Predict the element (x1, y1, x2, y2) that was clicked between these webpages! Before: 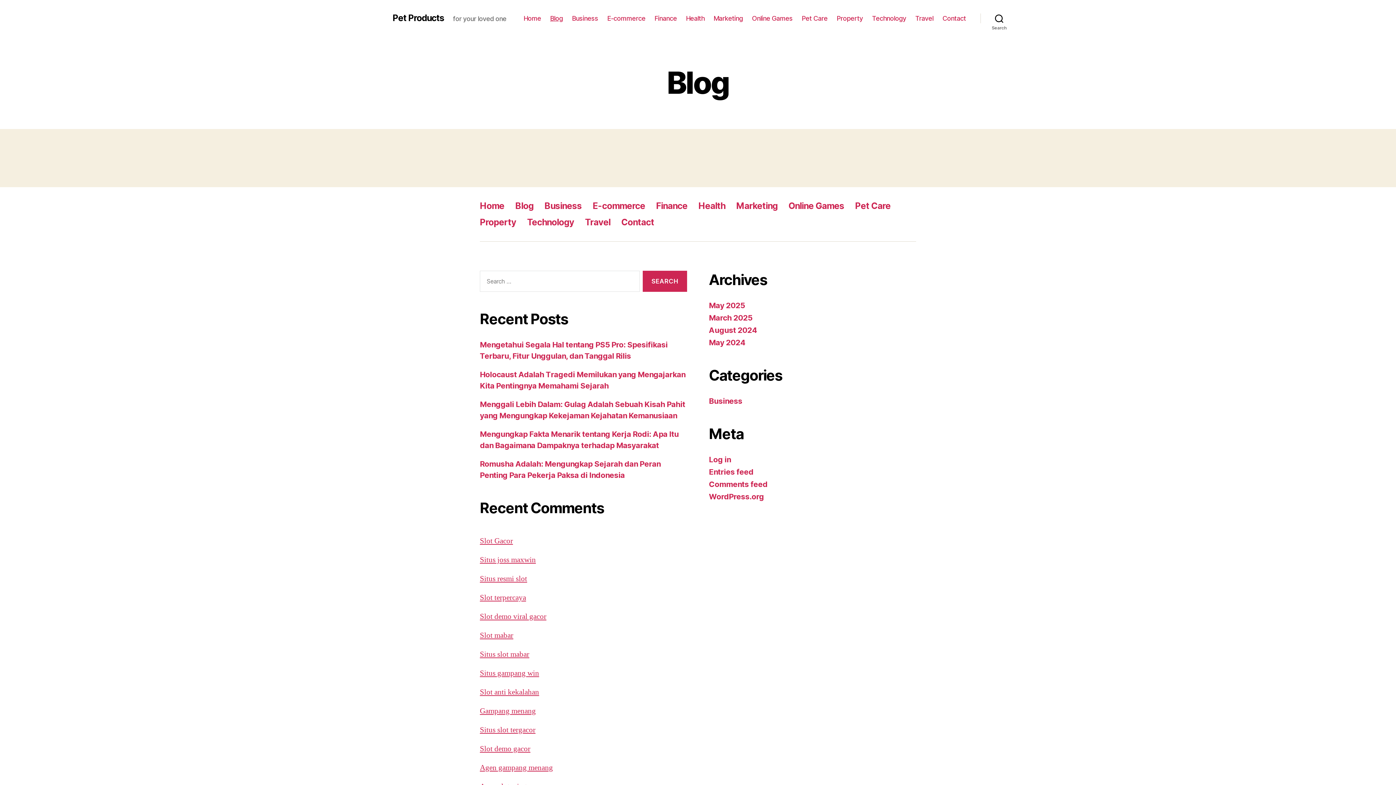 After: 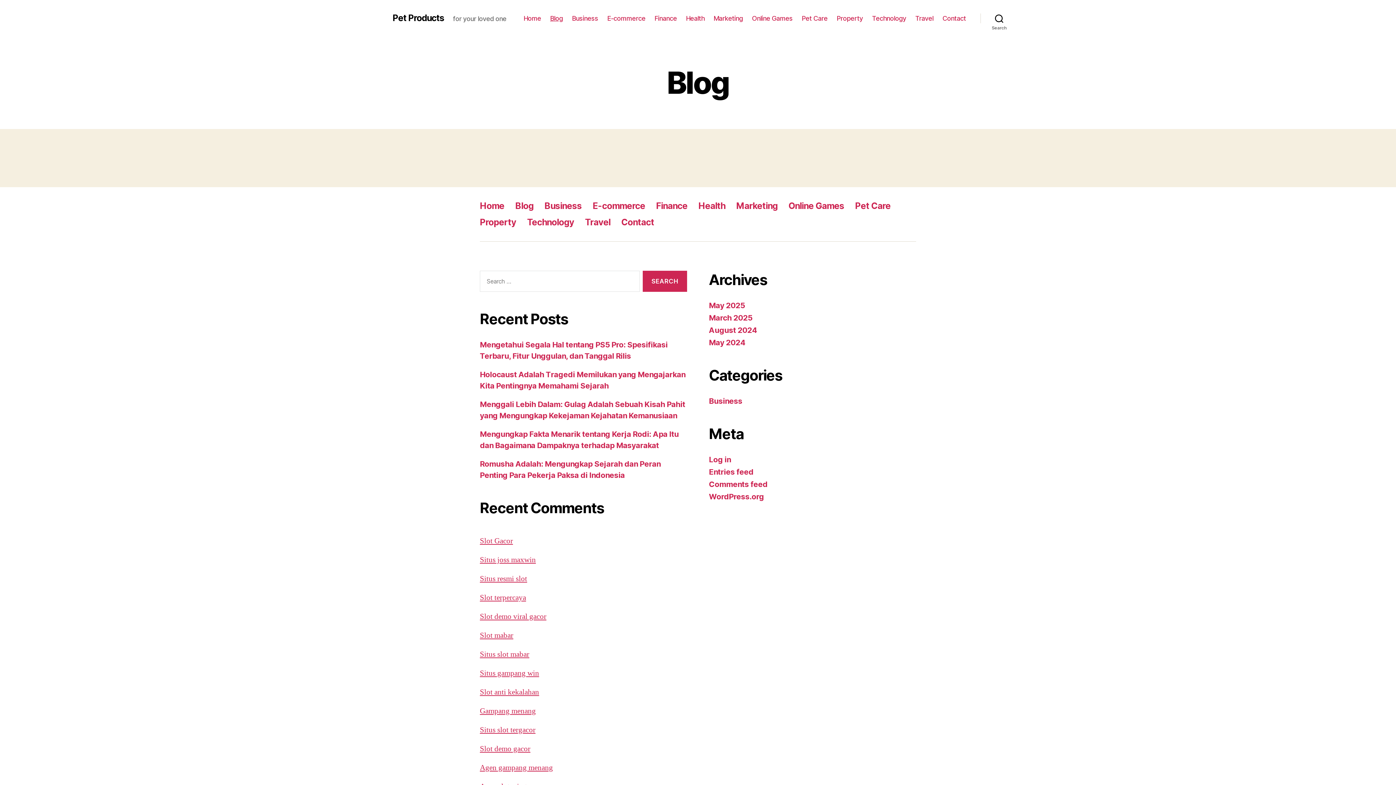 Action: label: Blog bbox: (550, 14, 563, 22)